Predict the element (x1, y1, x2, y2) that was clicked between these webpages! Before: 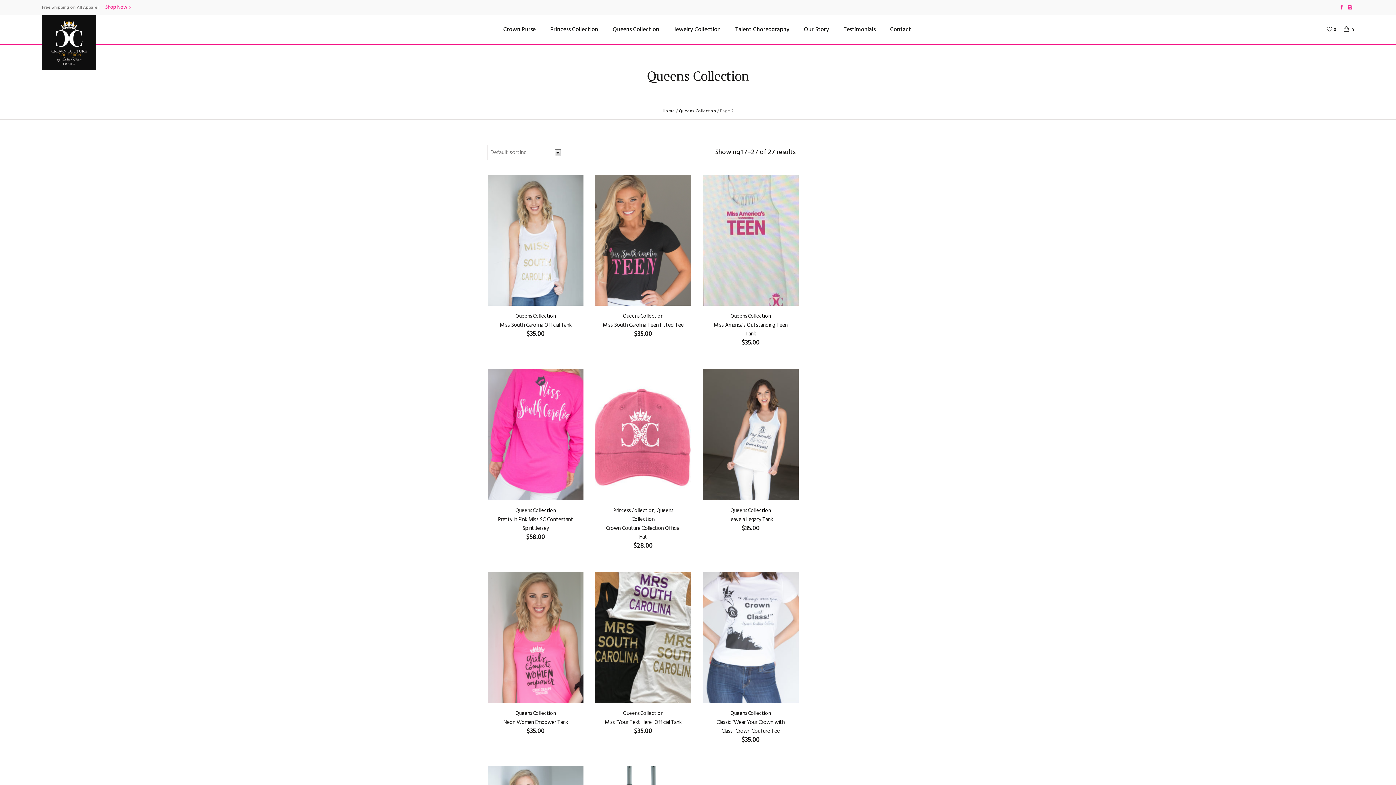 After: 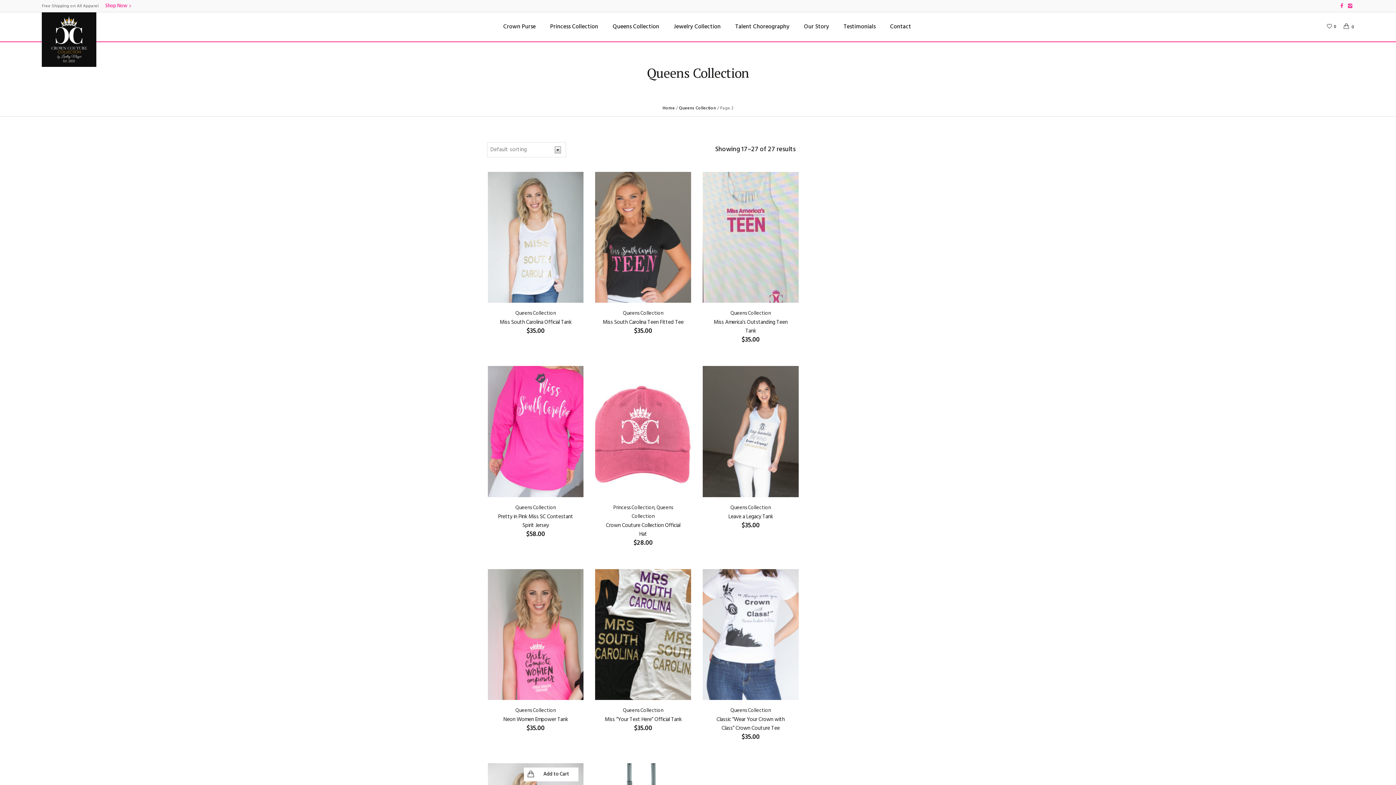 Action: label: Add to Wishlist bbox: (564, 774, 578, 788)